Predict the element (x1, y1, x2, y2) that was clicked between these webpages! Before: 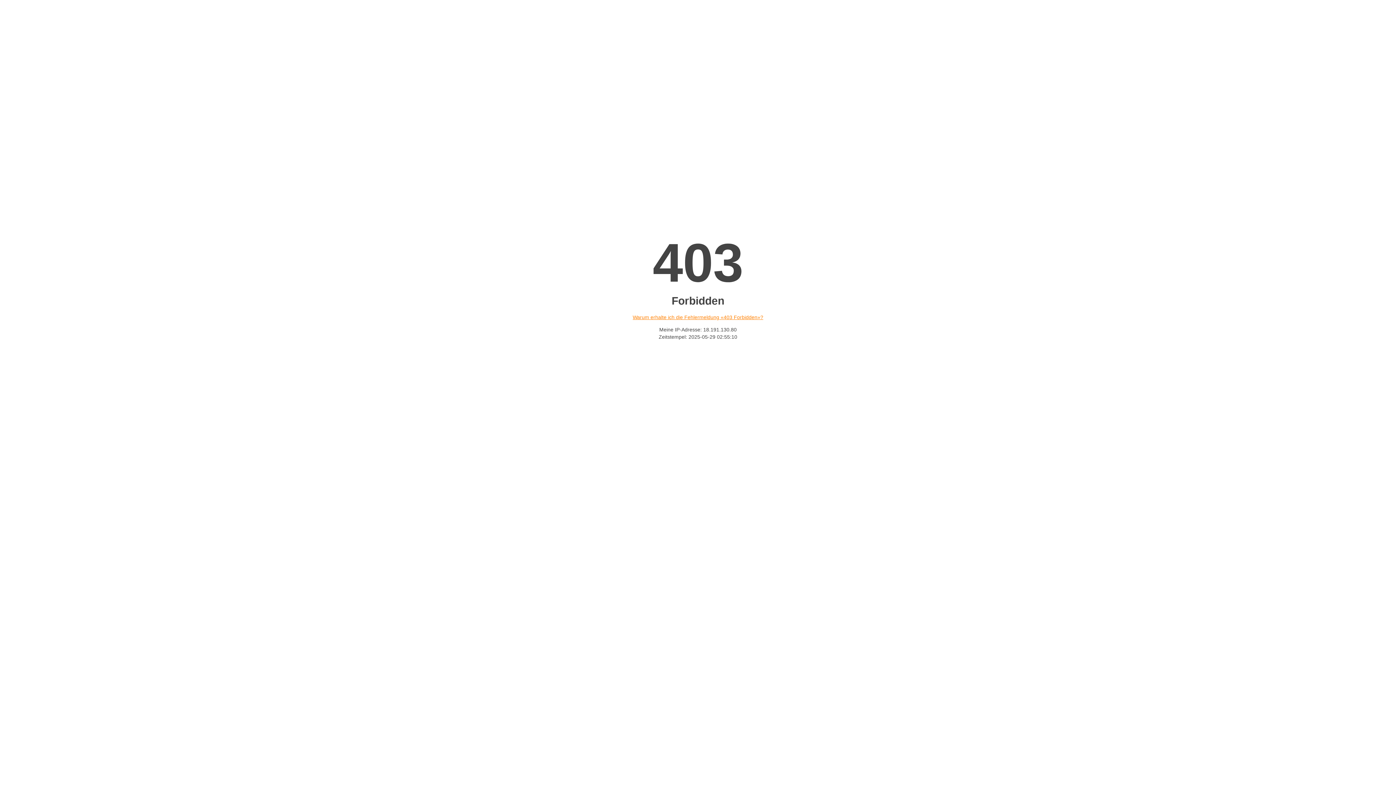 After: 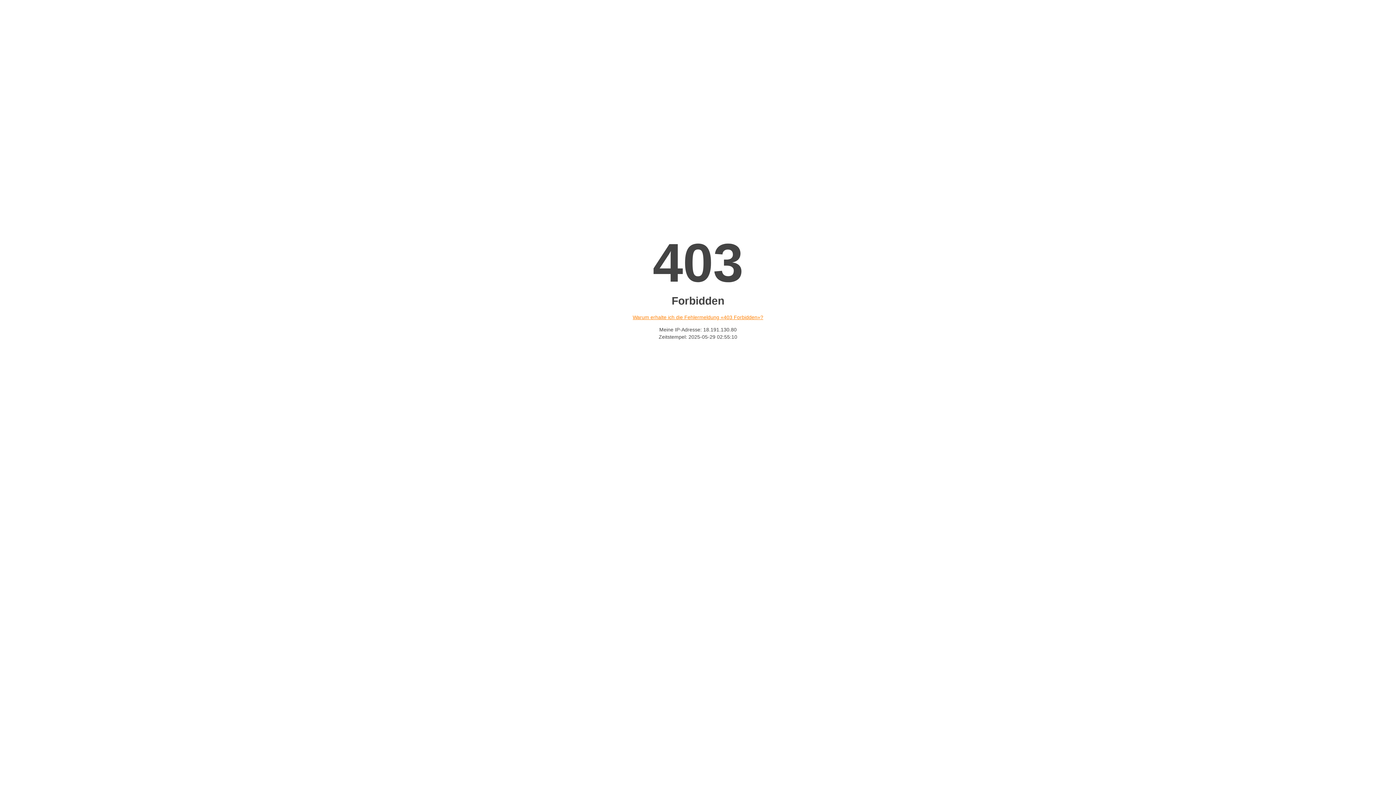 Action: label: Warum erhalte ich die Fehlermeldung «403 Forbidden»? bbox: (632, 314, 763, 320)